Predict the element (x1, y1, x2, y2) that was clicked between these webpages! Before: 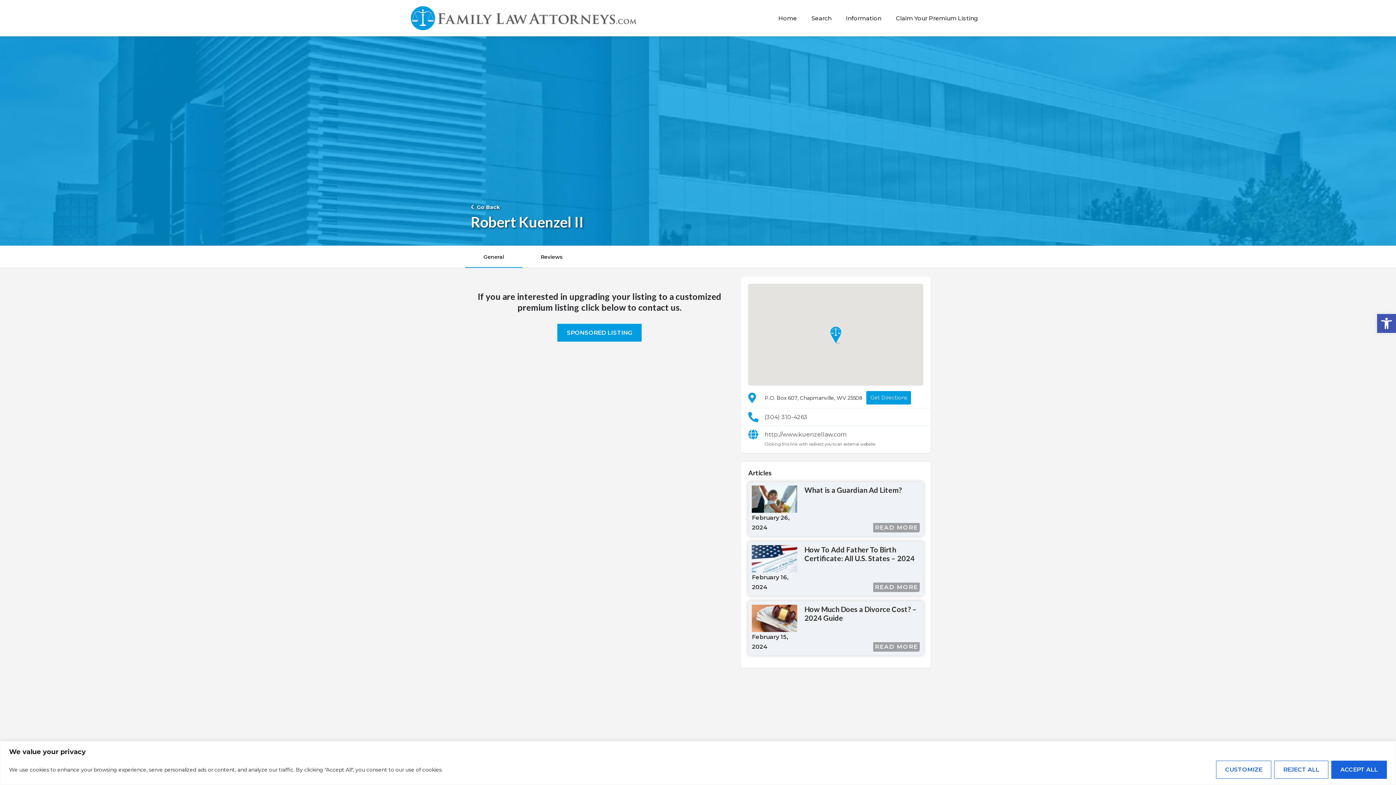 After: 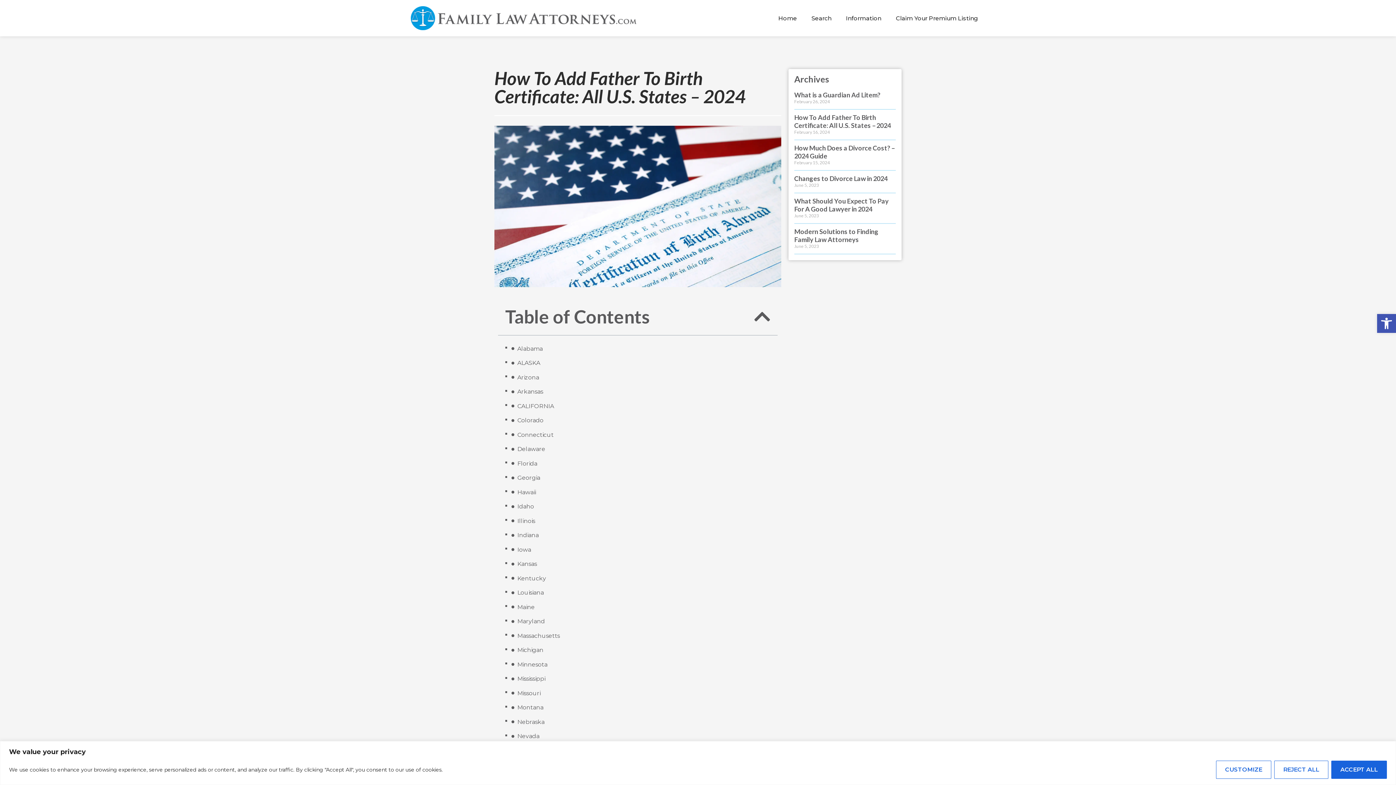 Action: bbox: (752, 545, 797, 572)